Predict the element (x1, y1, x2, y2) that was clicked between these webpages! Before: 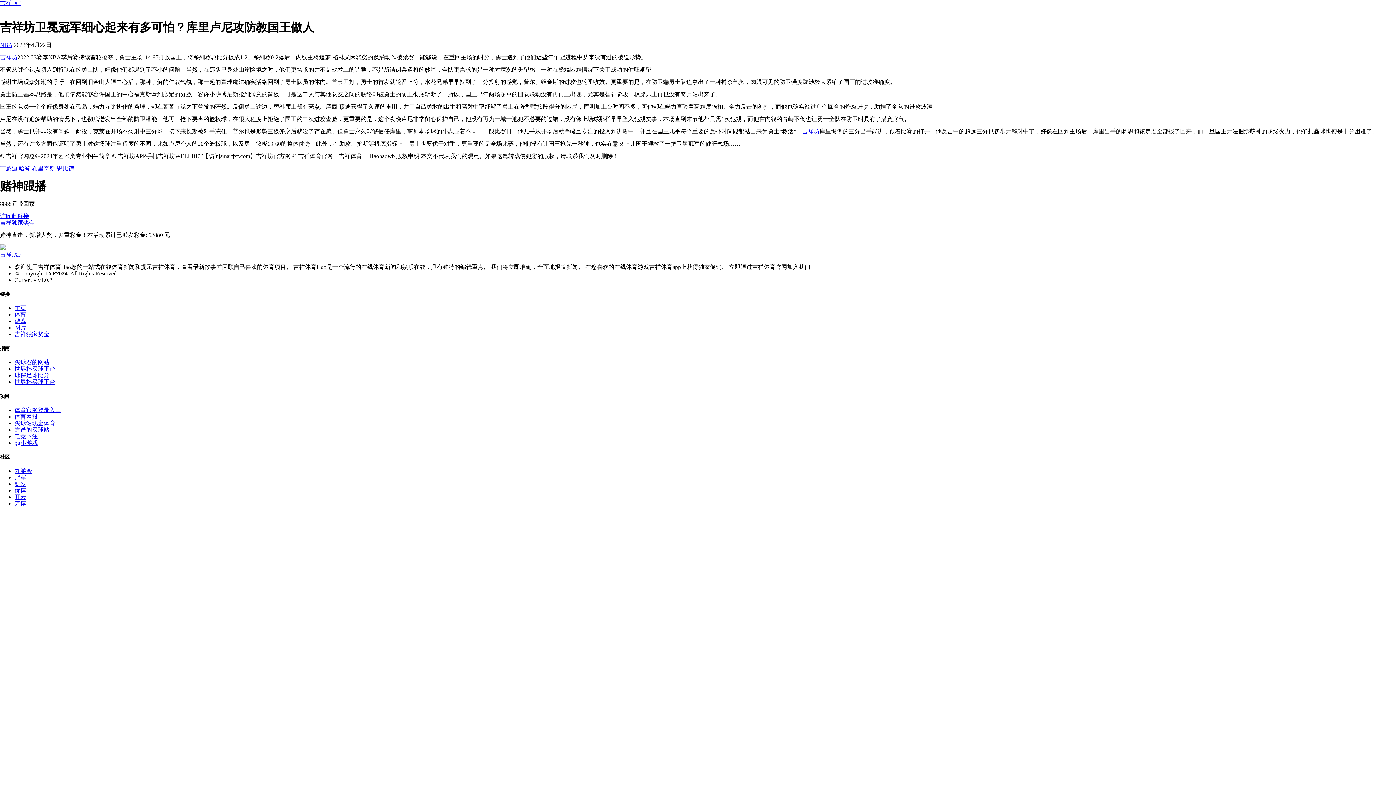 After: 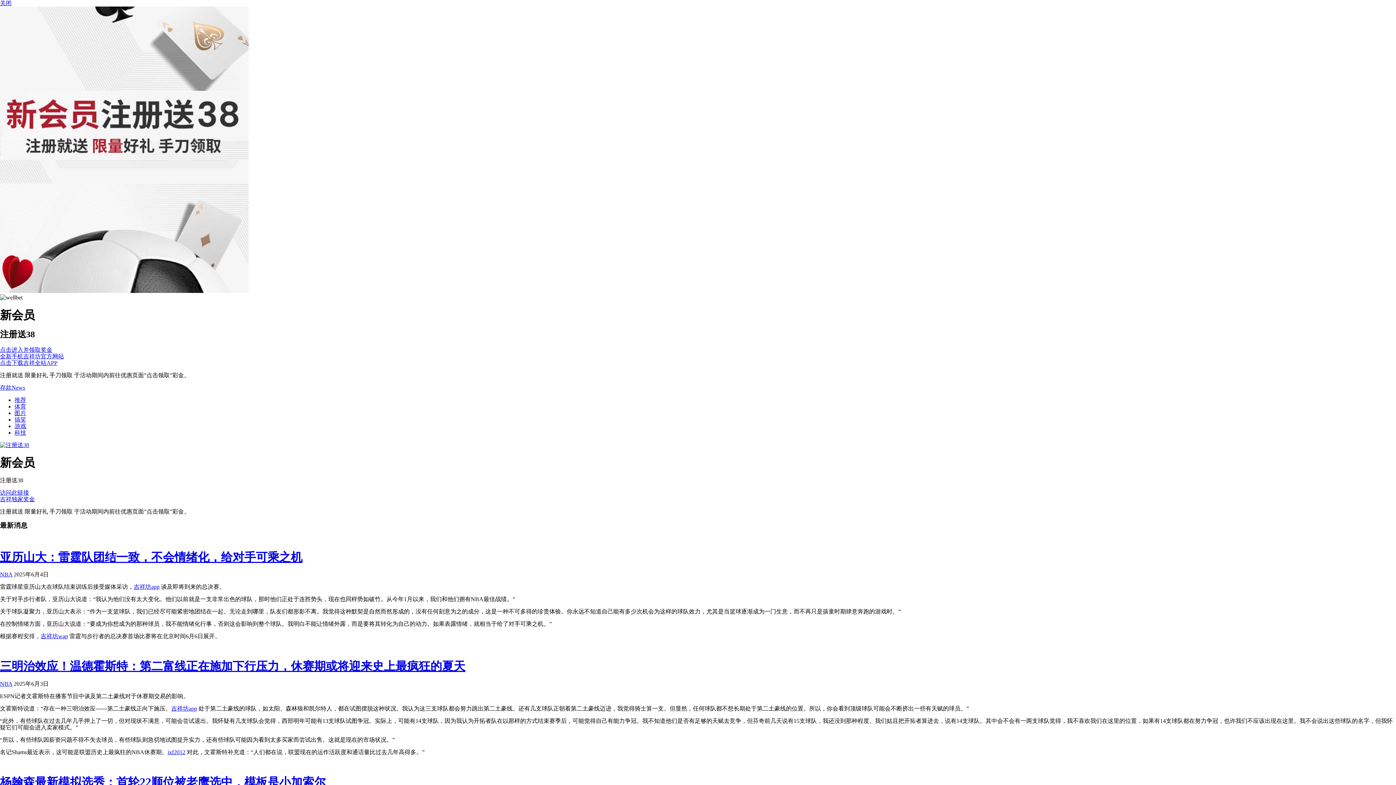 Action: bbox: (14, 426, 49, 433) label: 靠谱的买球站